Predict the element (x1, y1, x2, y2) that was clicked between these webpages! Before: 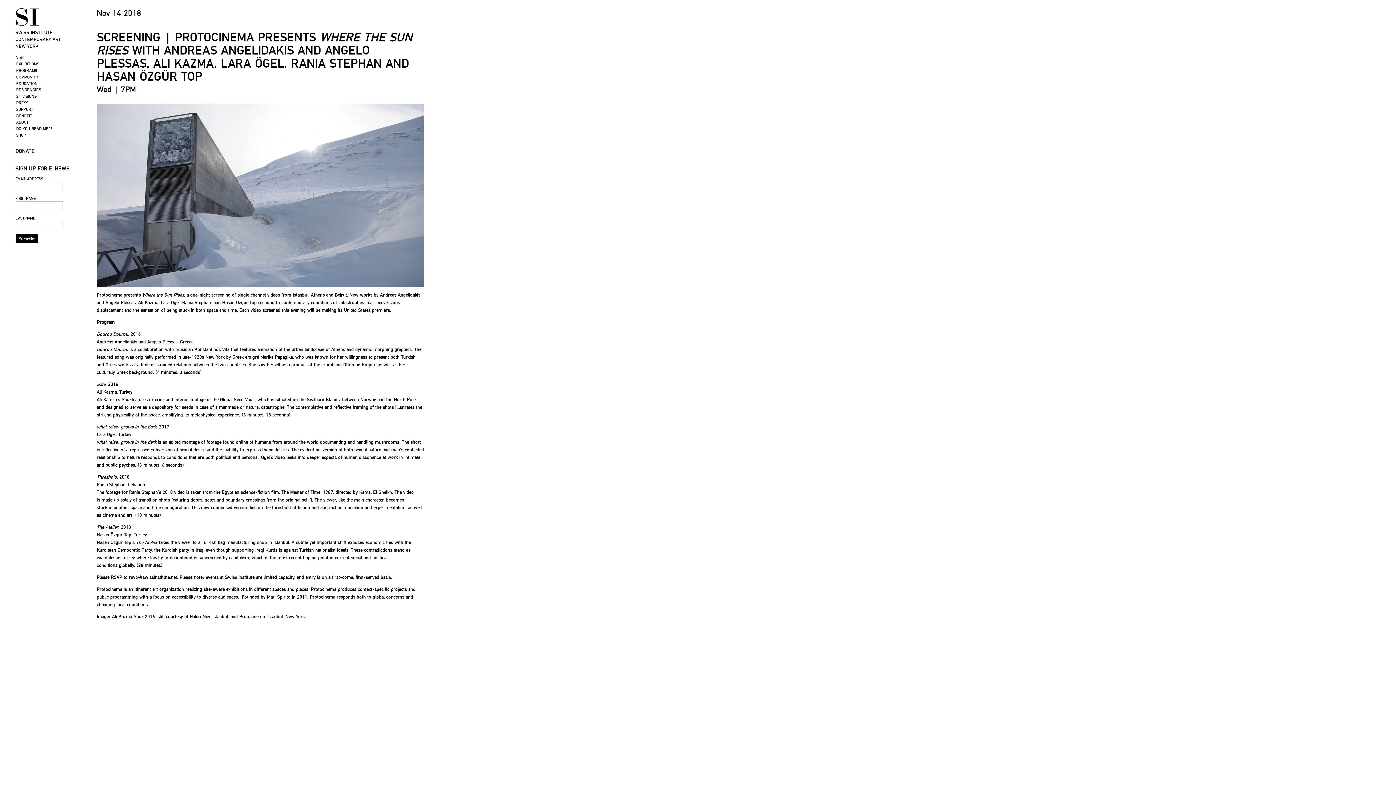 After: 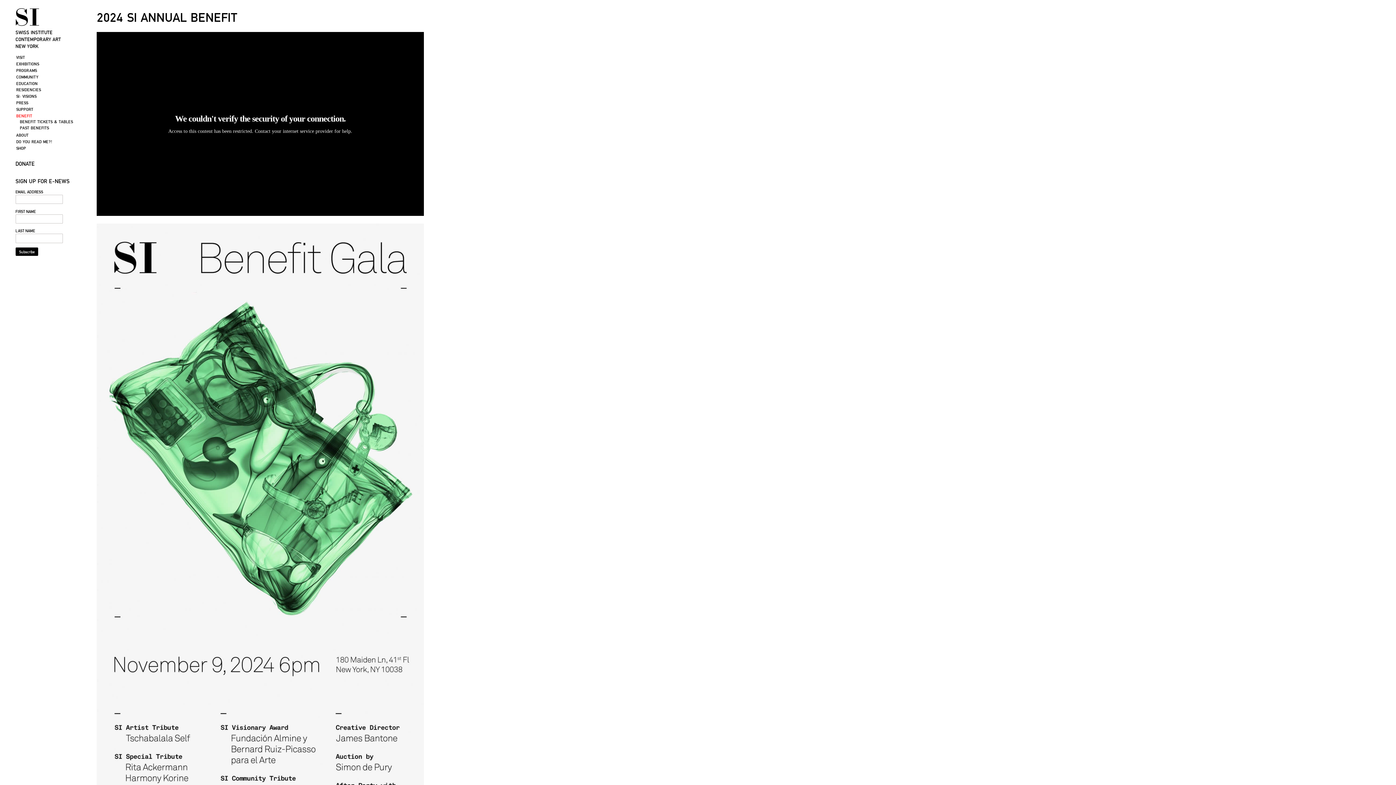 Action: bbox: (15, 112, 88, 118) label: BENEFIT